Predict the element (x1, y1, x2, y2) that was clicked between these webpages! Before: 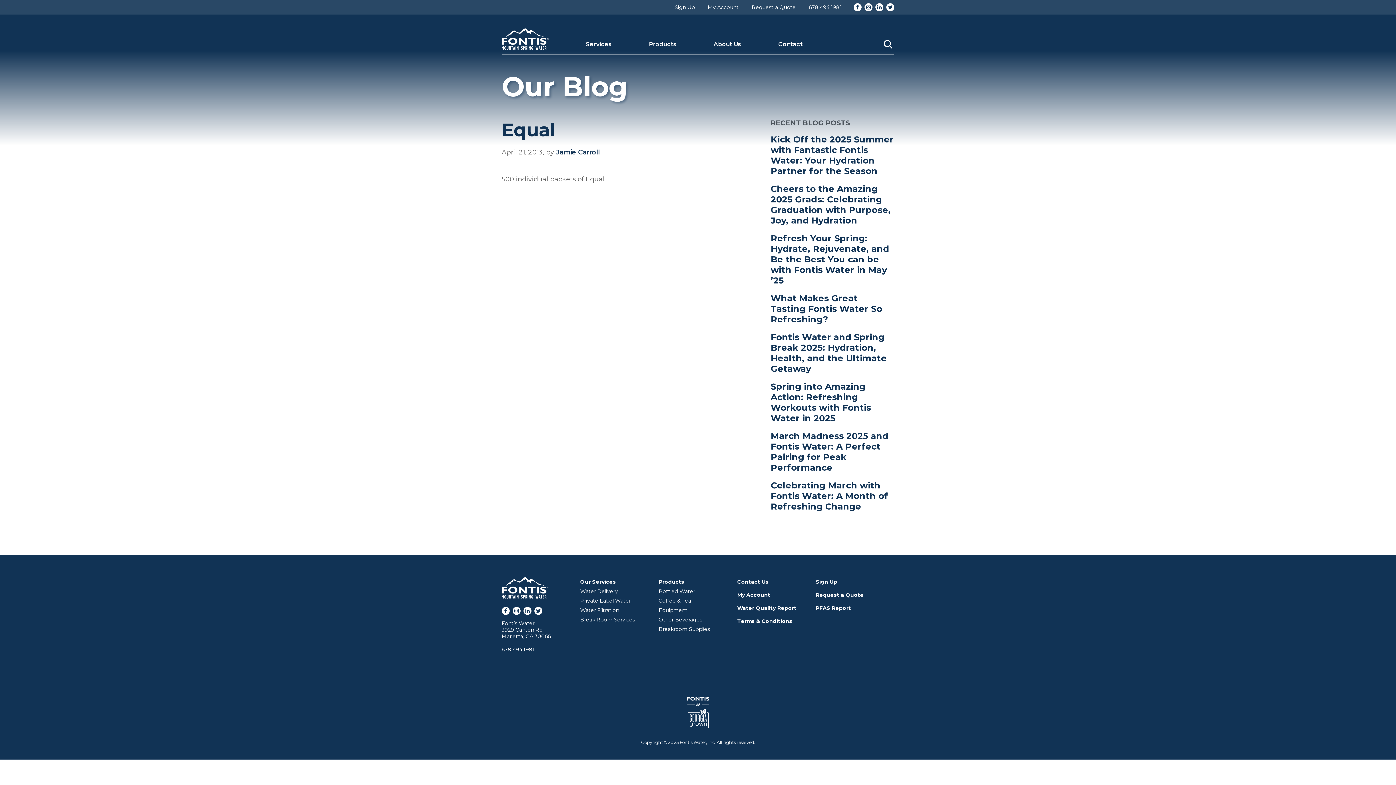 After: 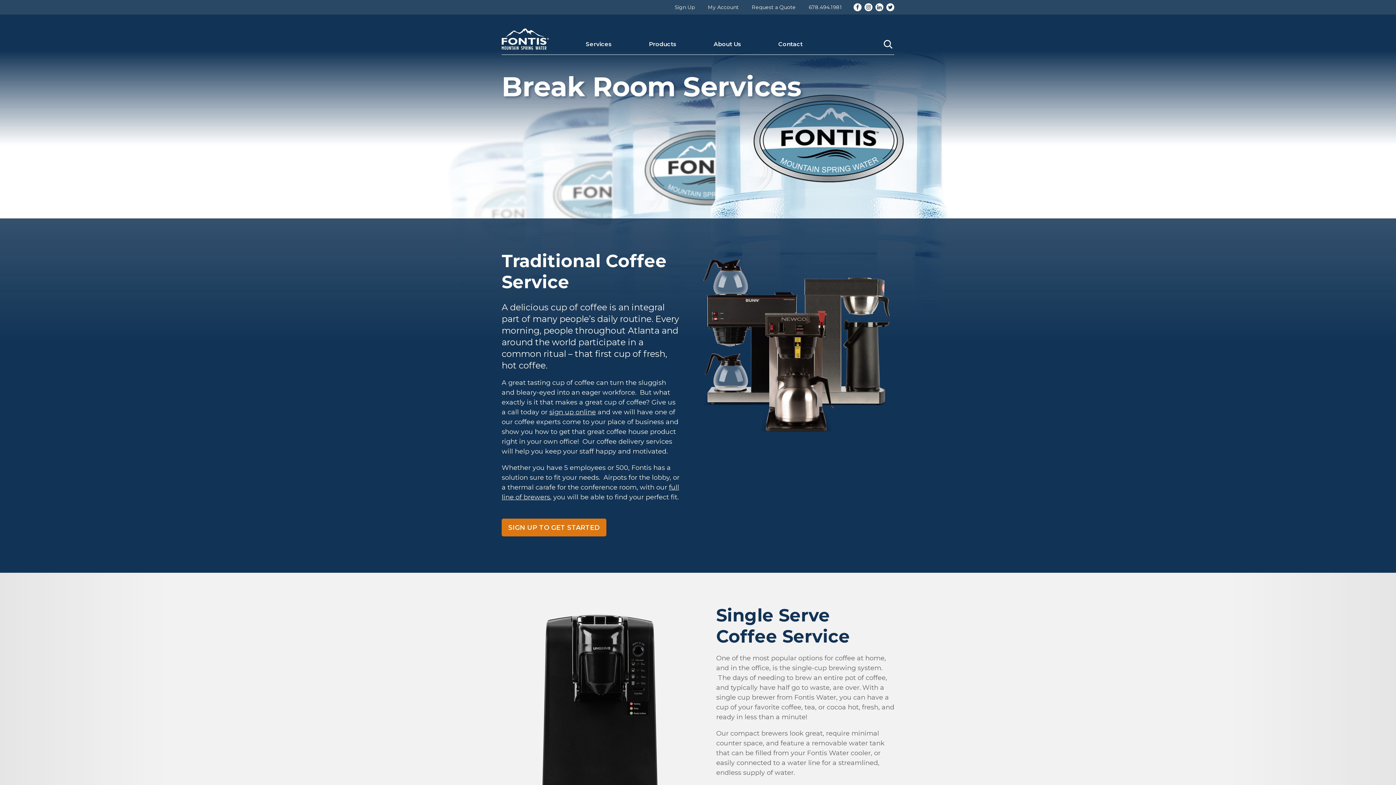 Action: bbox: (580, 616, 635, 623) label: Break Room Services